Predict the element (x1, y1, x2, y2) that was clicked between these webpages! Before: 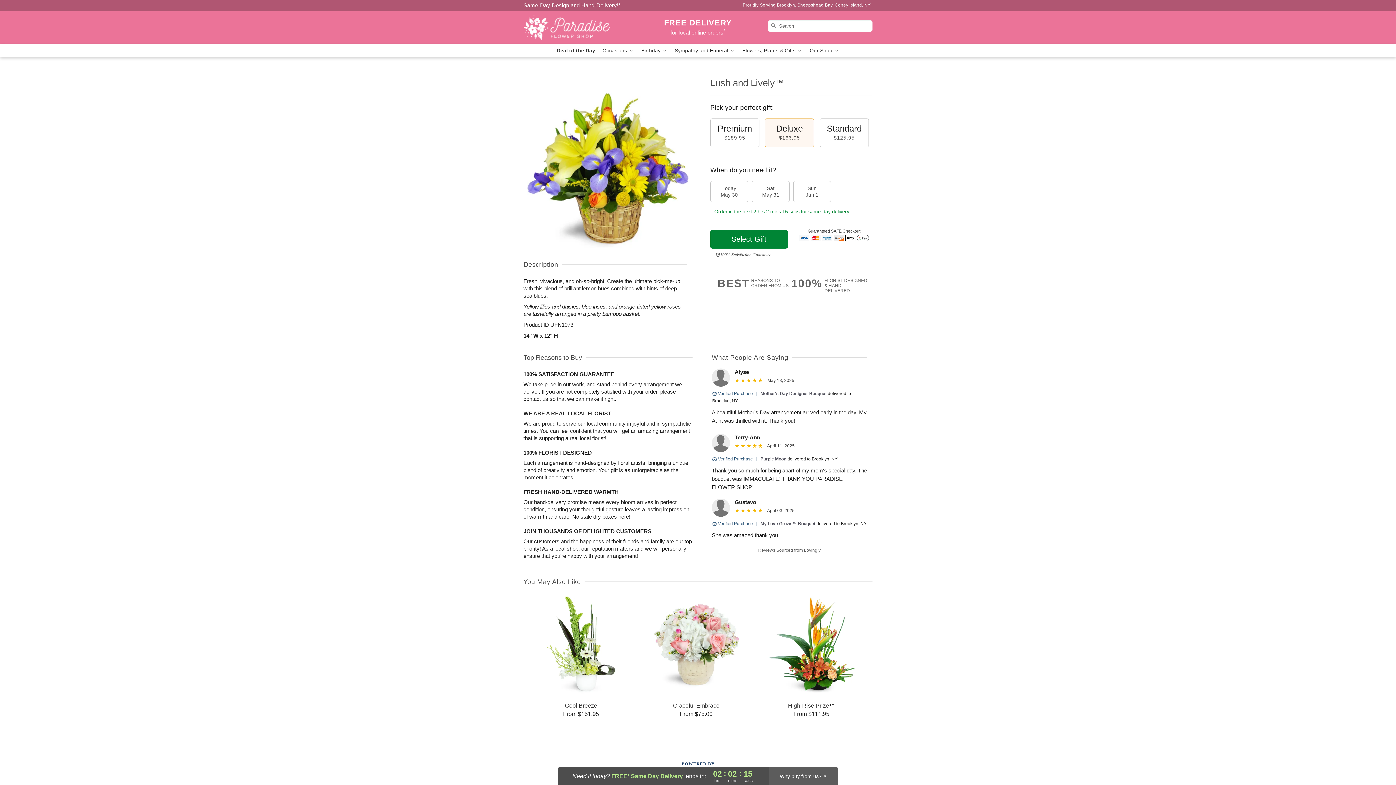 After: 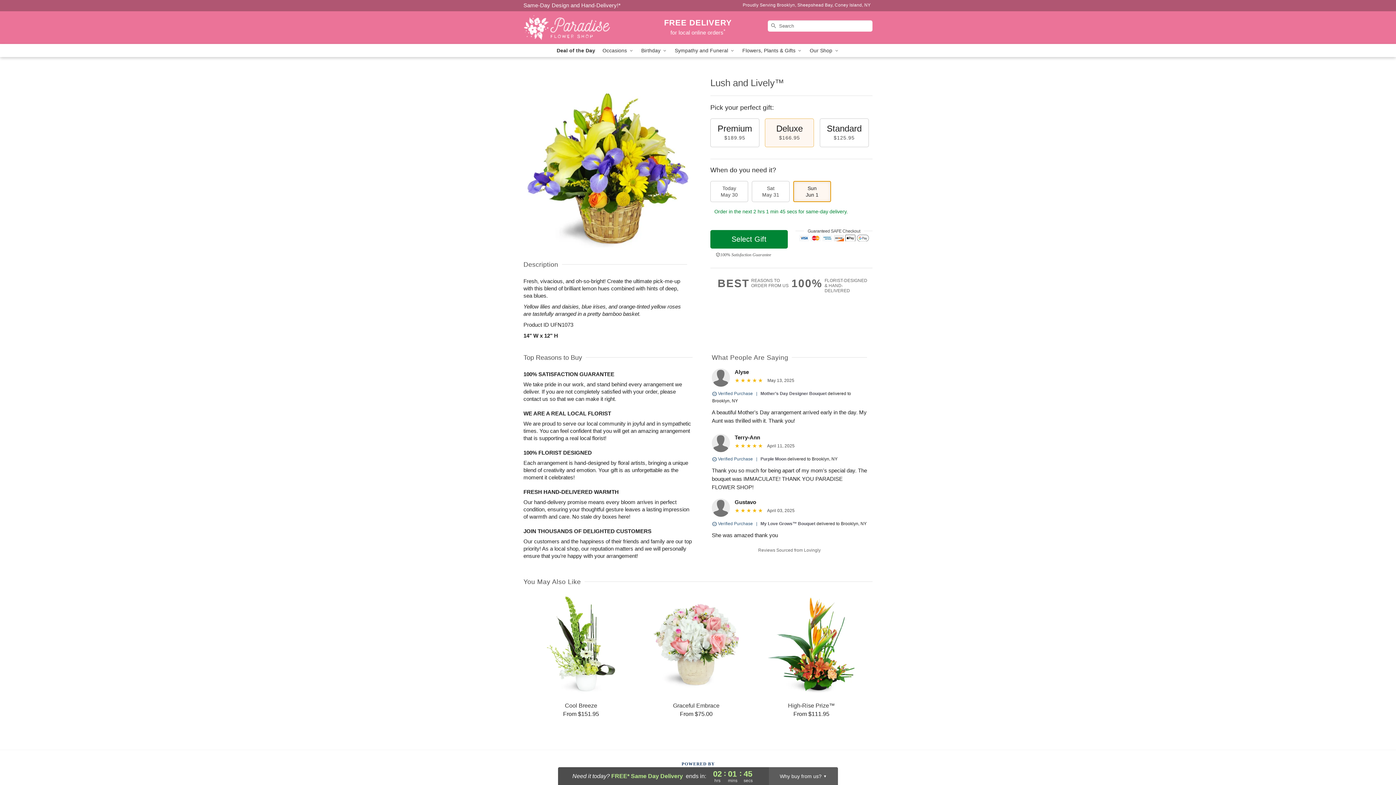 Action: label: Sun
Jun 1 bbox: (793, 181, 831, 202)